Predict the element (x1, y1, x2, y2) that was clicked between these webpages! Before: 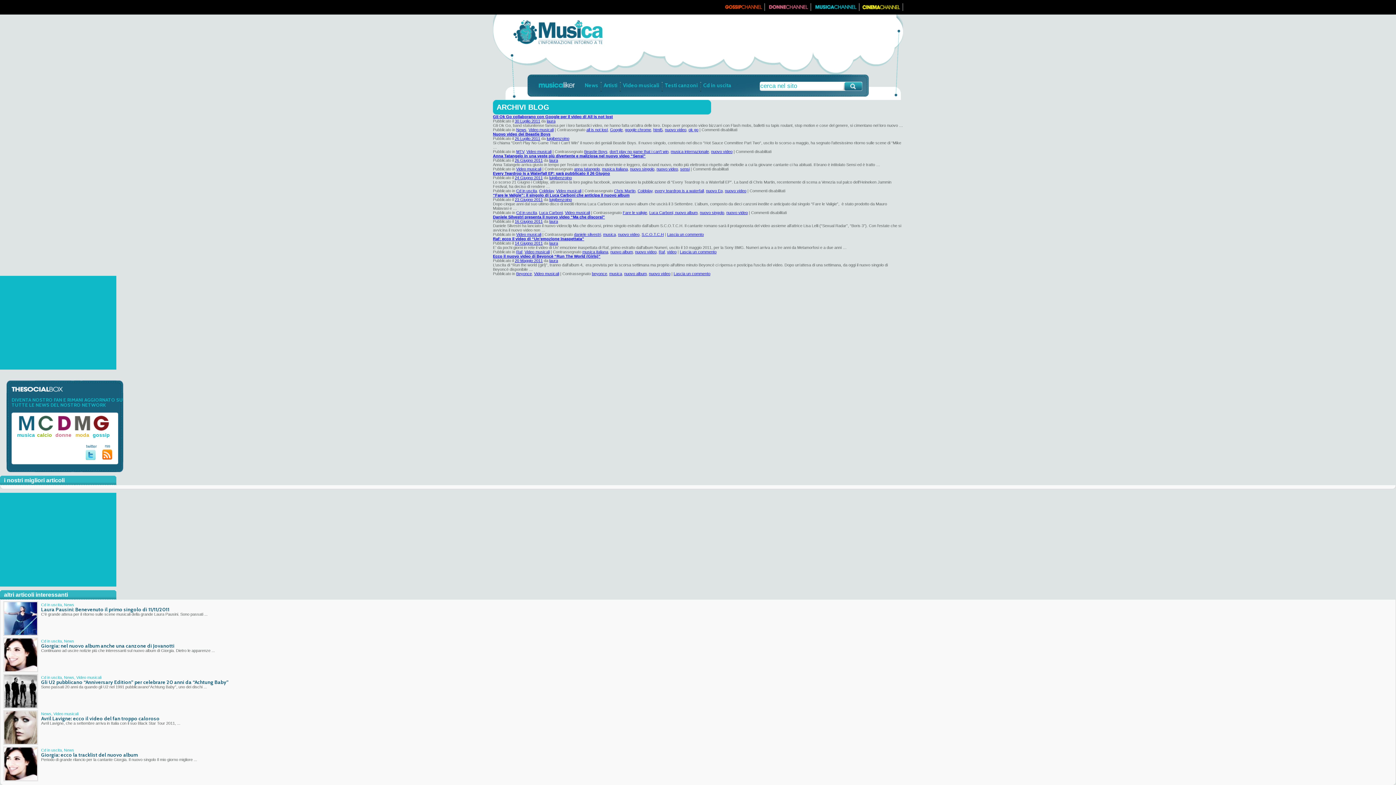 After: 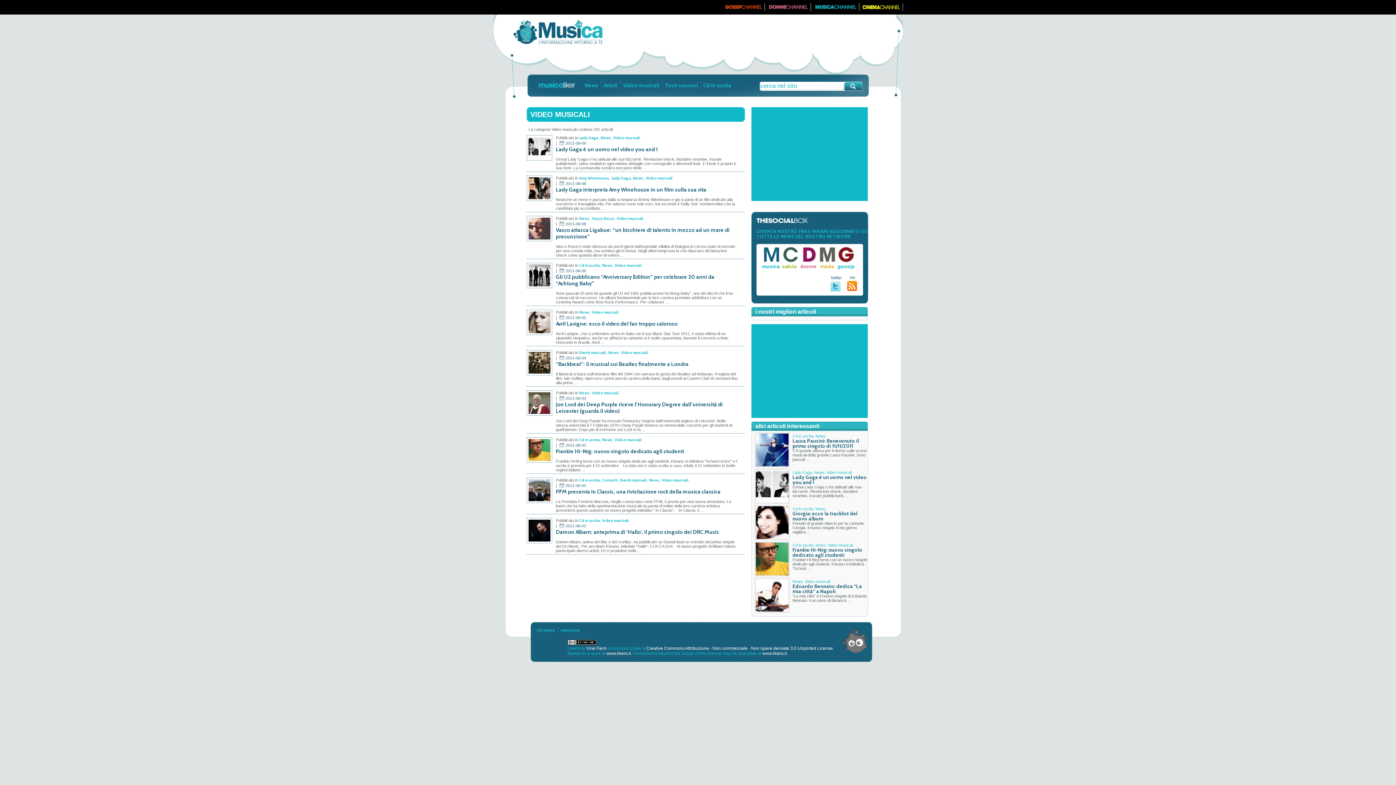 Action: label: Video musicali bbox: (53, 712, 78, 716)